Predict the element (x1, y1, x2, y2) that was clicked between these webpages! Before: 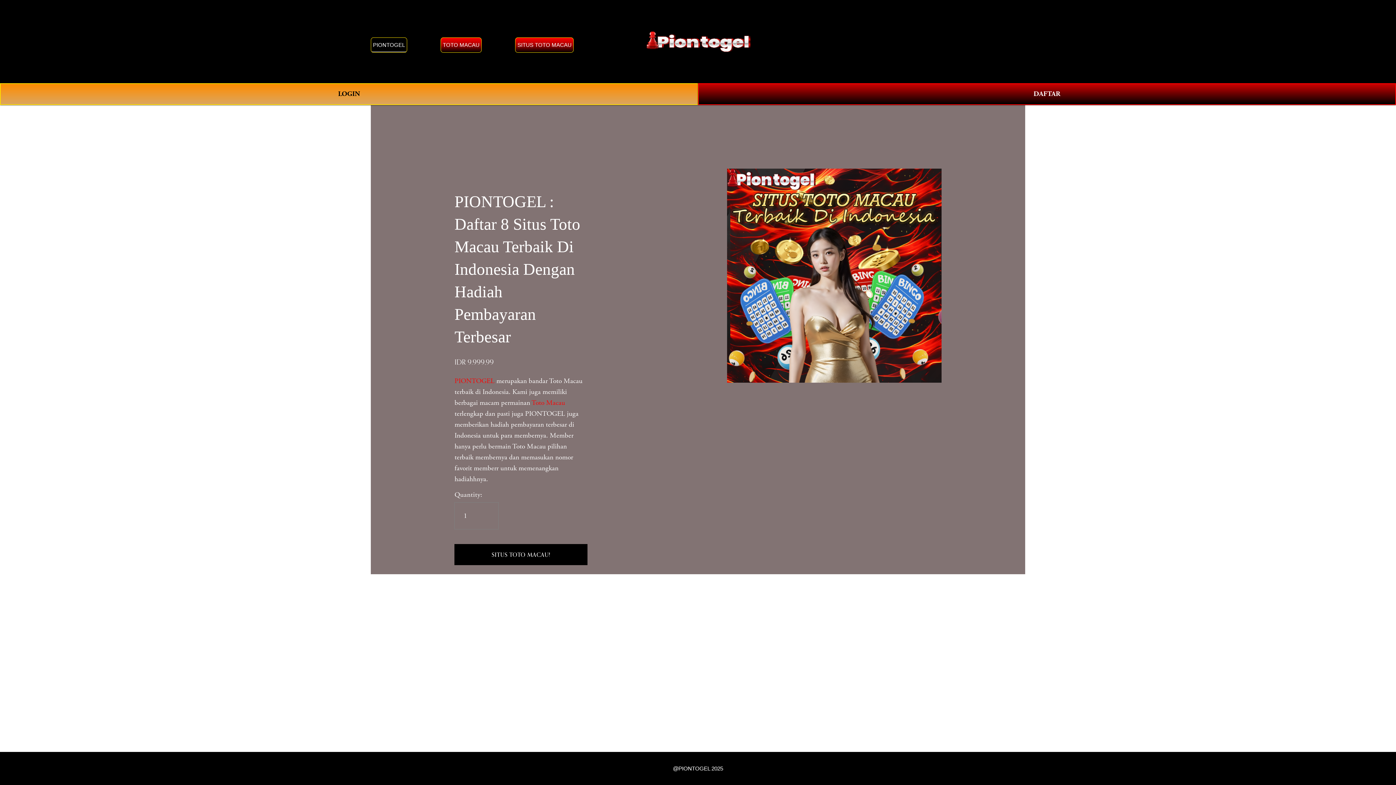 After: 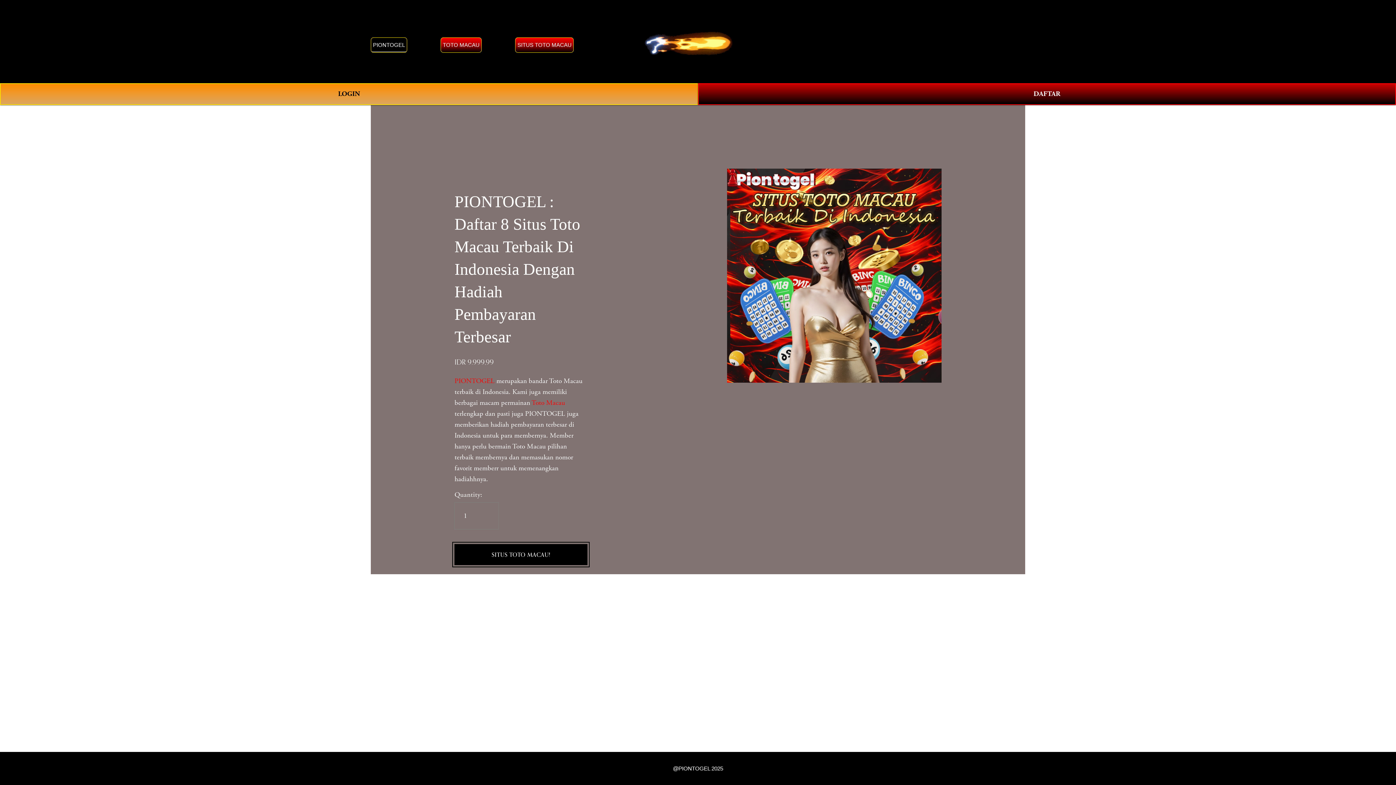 Action: bbox: (454, 550, 587, 559) label: SITUS TOTO MACAU!